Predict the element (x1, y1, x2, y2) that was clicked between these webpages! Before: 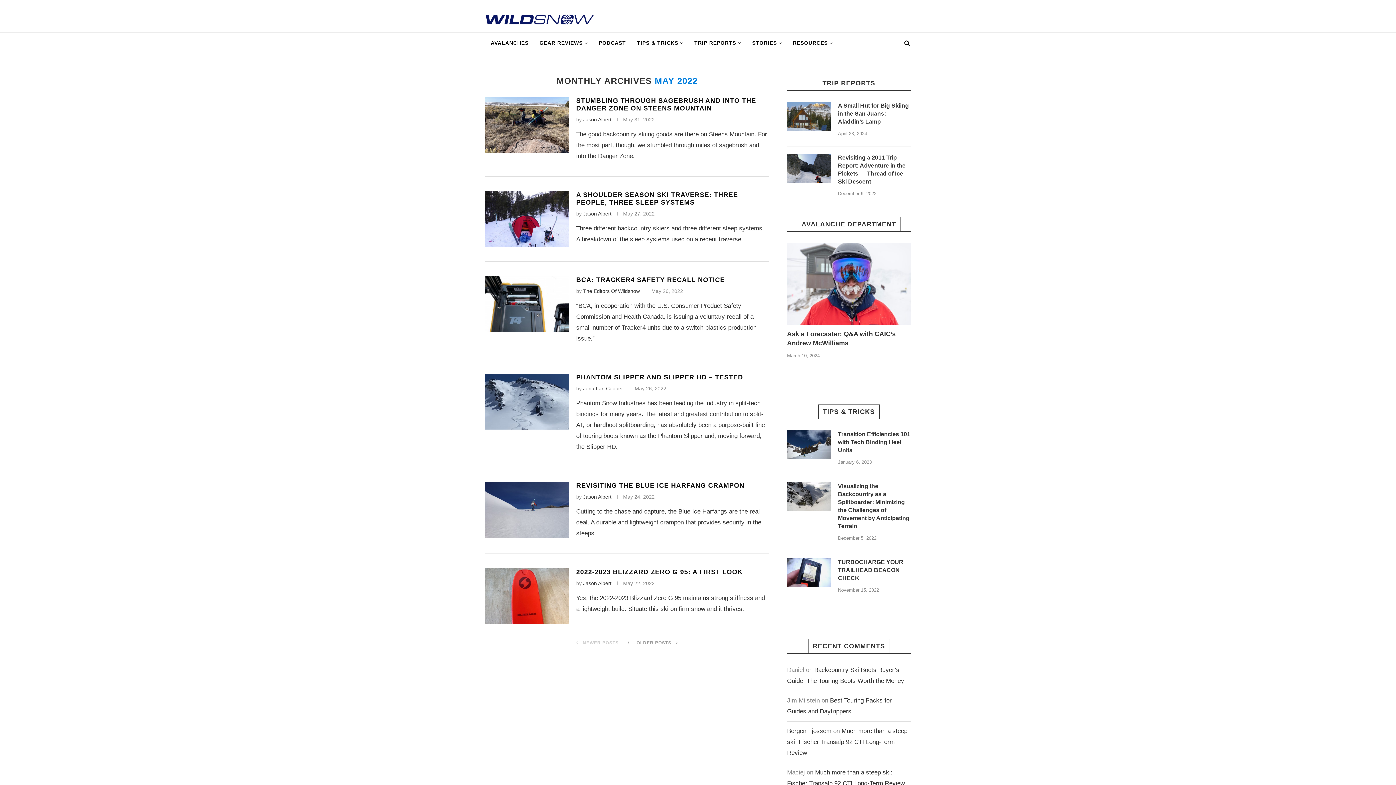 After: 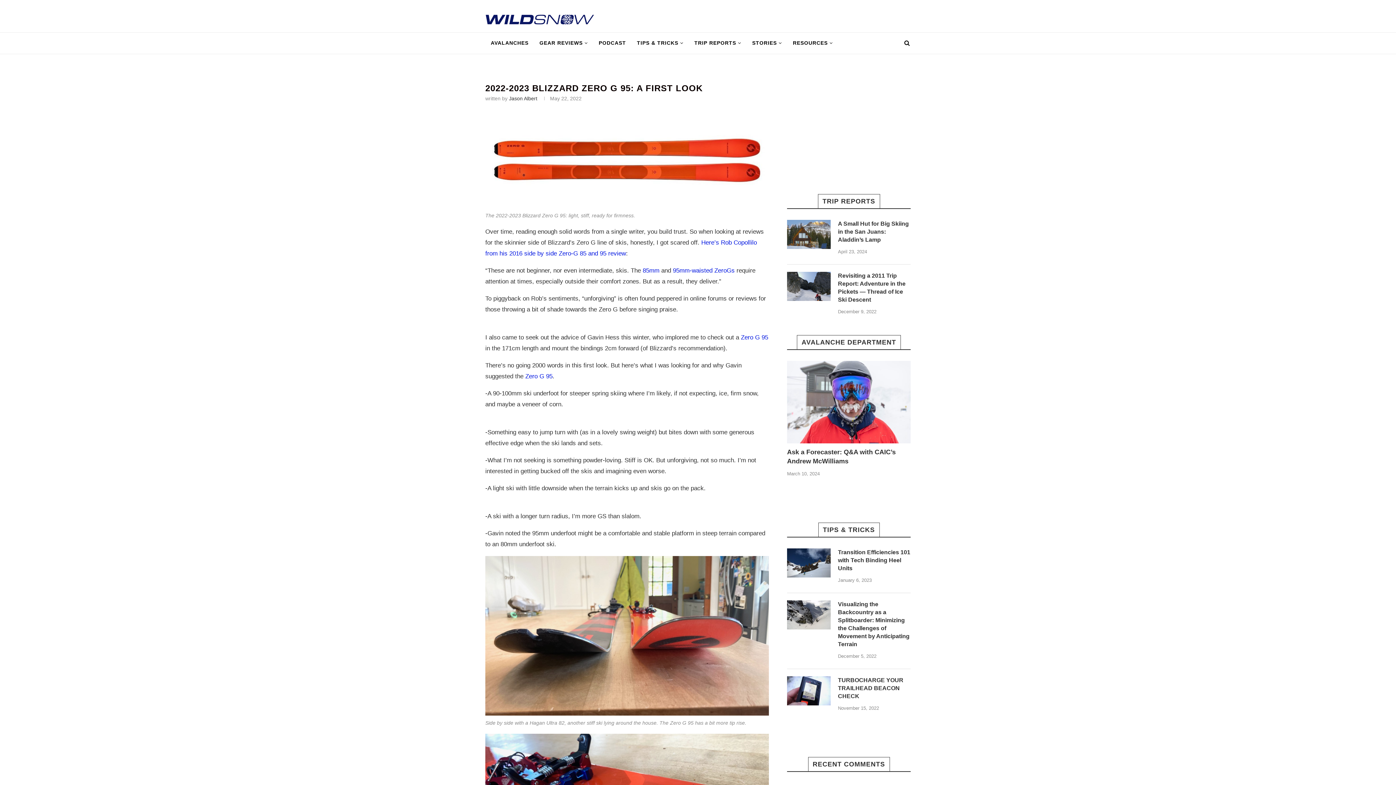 Action: bbox: (576, 568, 742, 576) label: 2022-2023 BLIZZARD ZERO G 95: A FIRST LOOK